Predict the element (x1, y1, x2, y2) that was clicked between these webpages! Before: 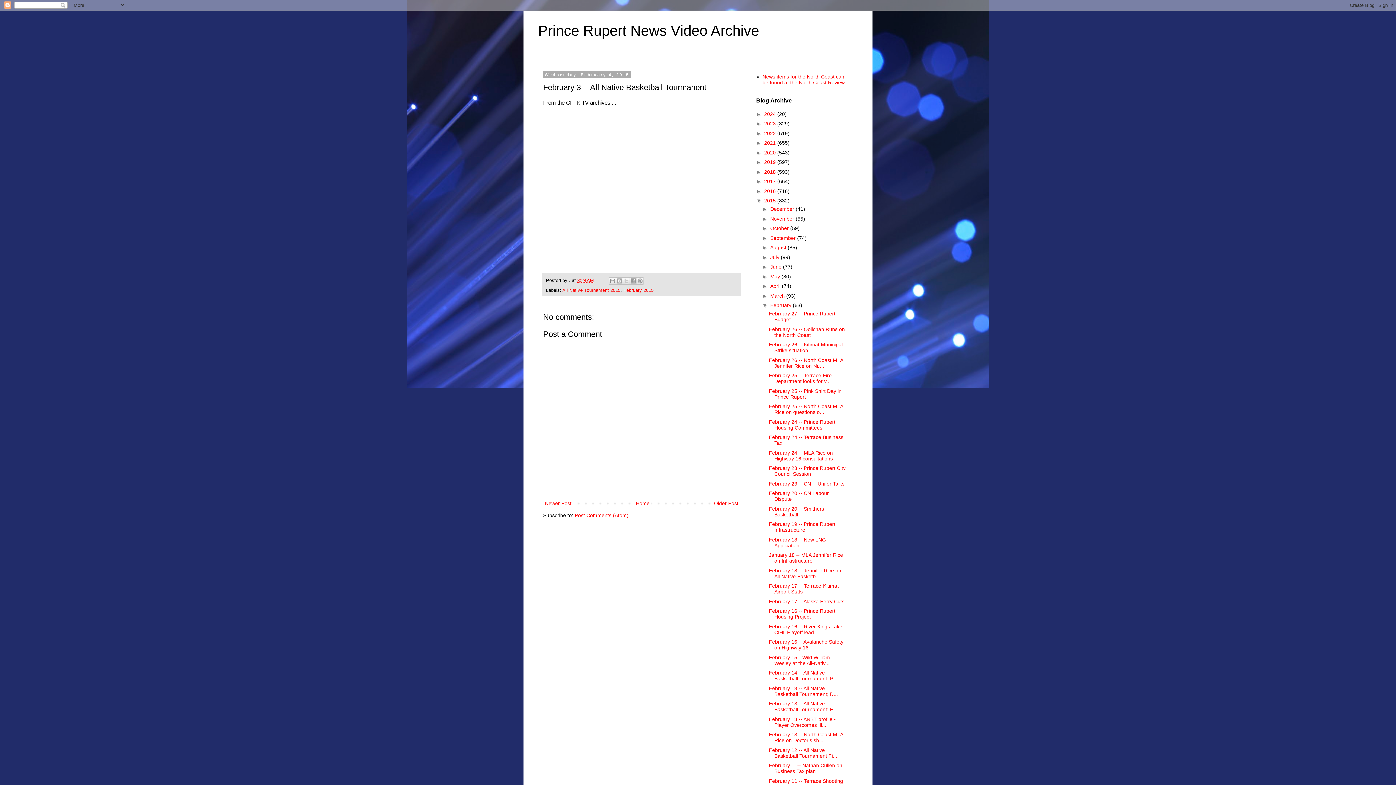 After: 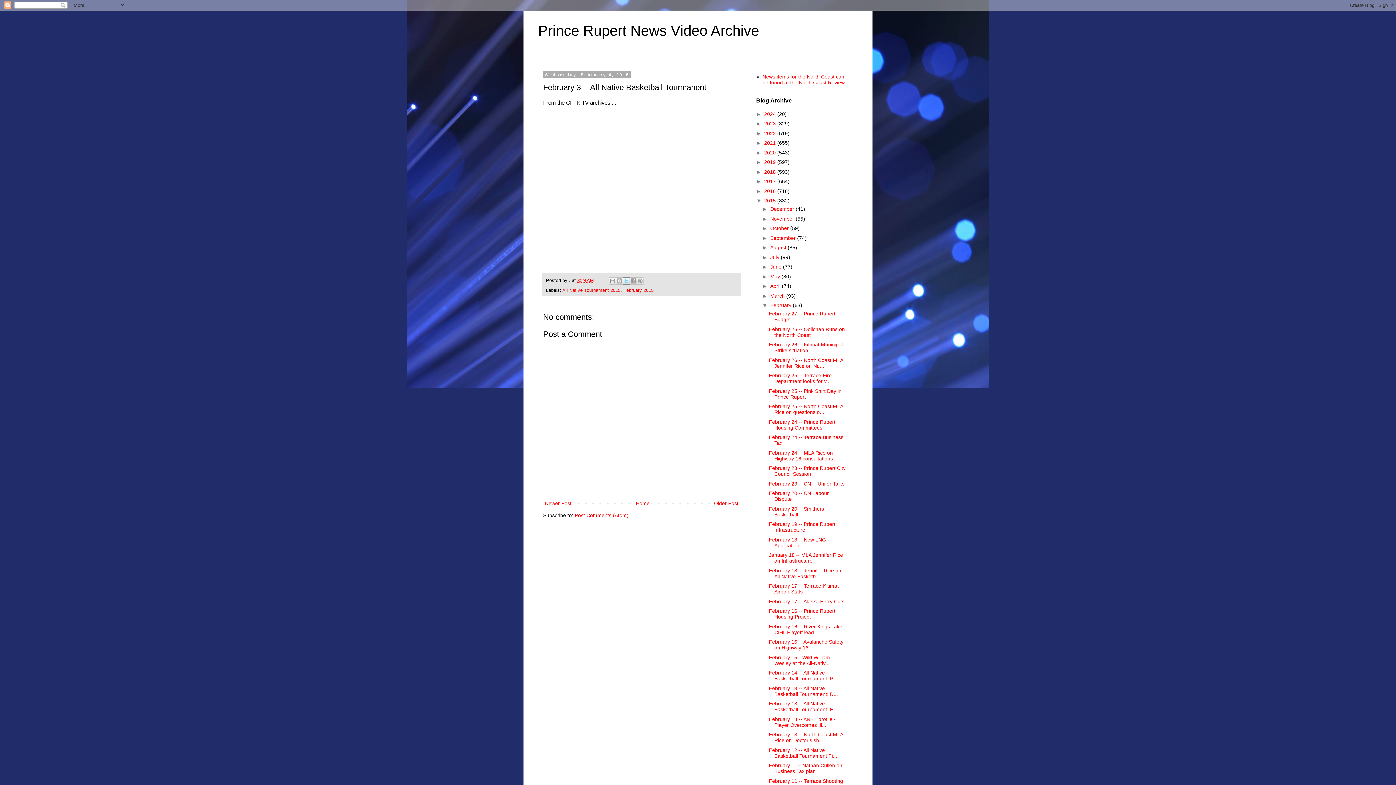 Action: label: Share to X bbox: (622, 277, 630, 284)